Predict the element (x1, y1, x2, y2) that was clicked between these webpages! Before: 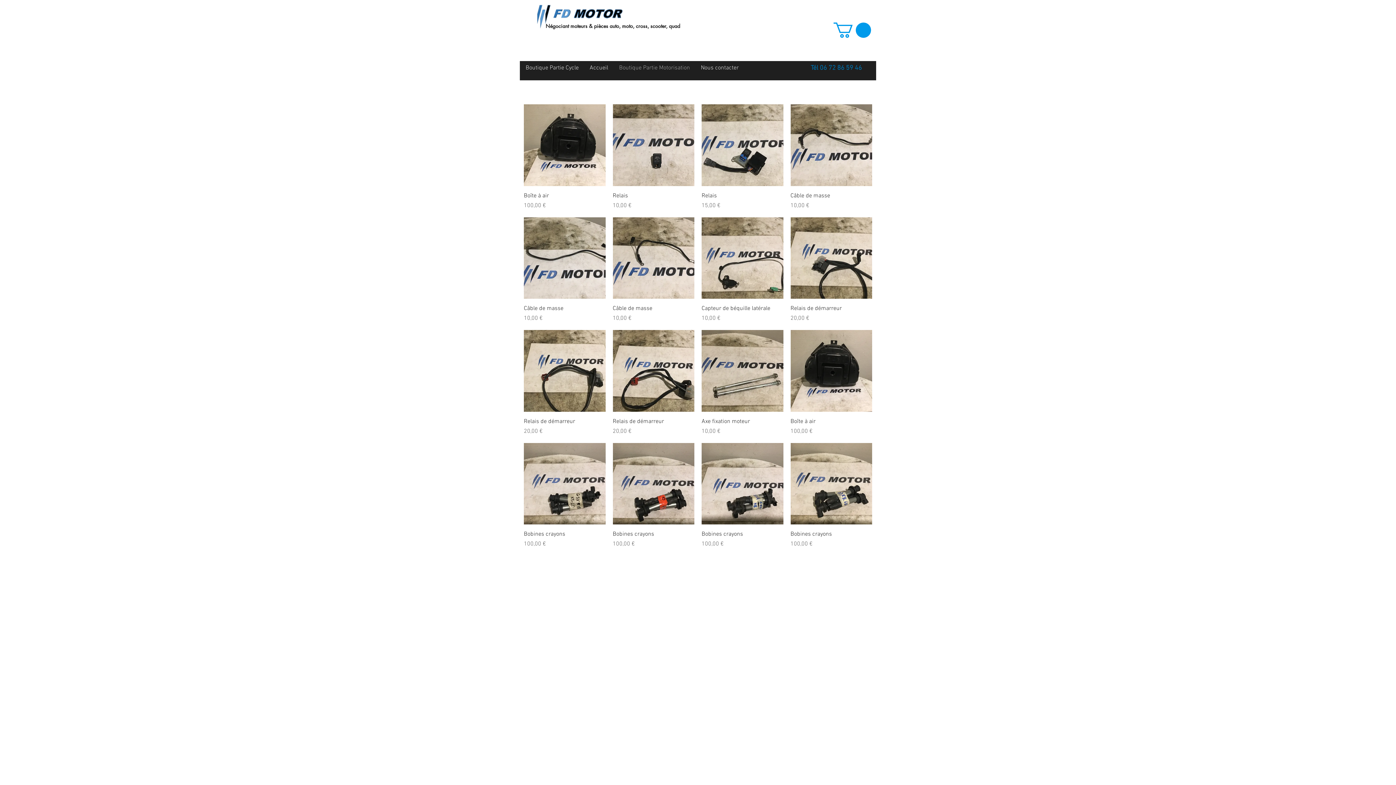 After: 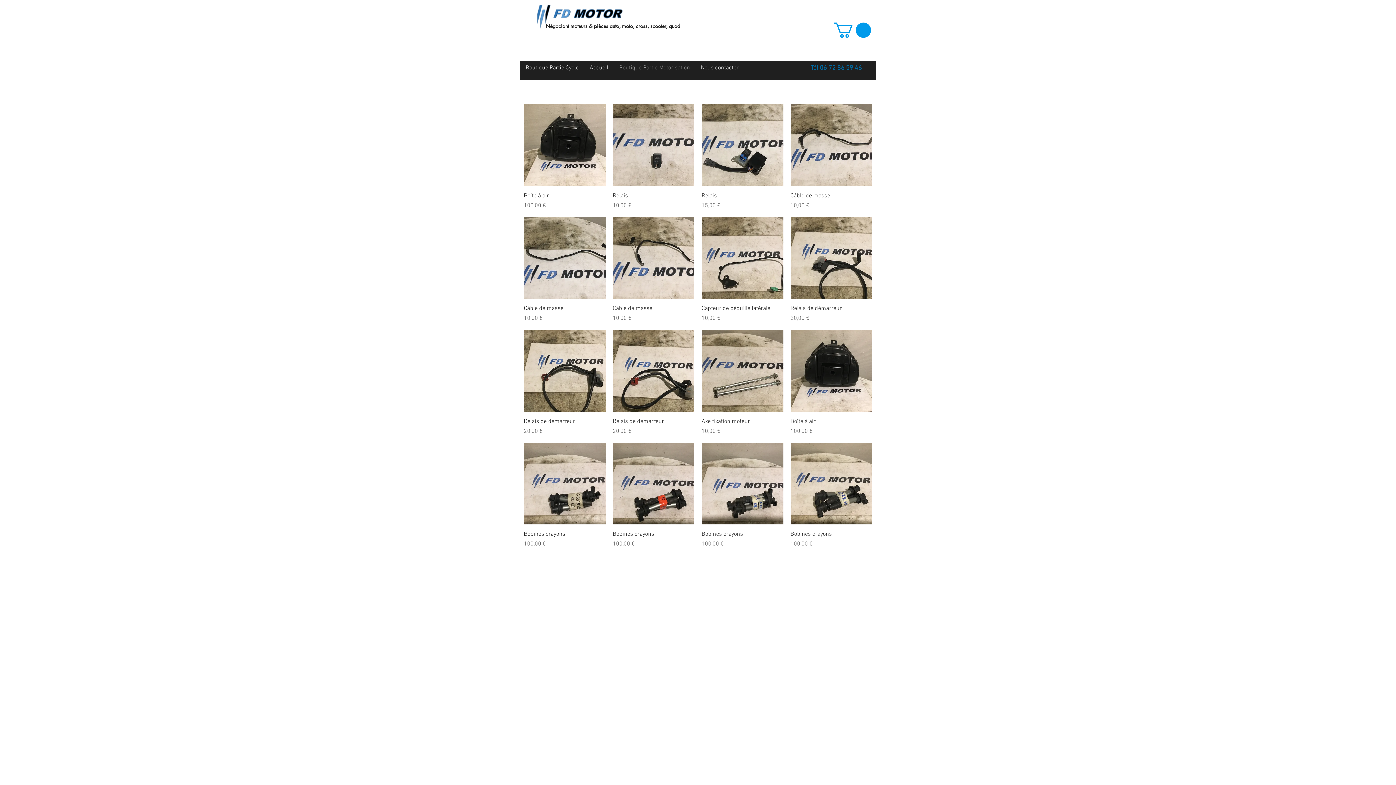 Action: bbox: (833, 22, 871, 37)